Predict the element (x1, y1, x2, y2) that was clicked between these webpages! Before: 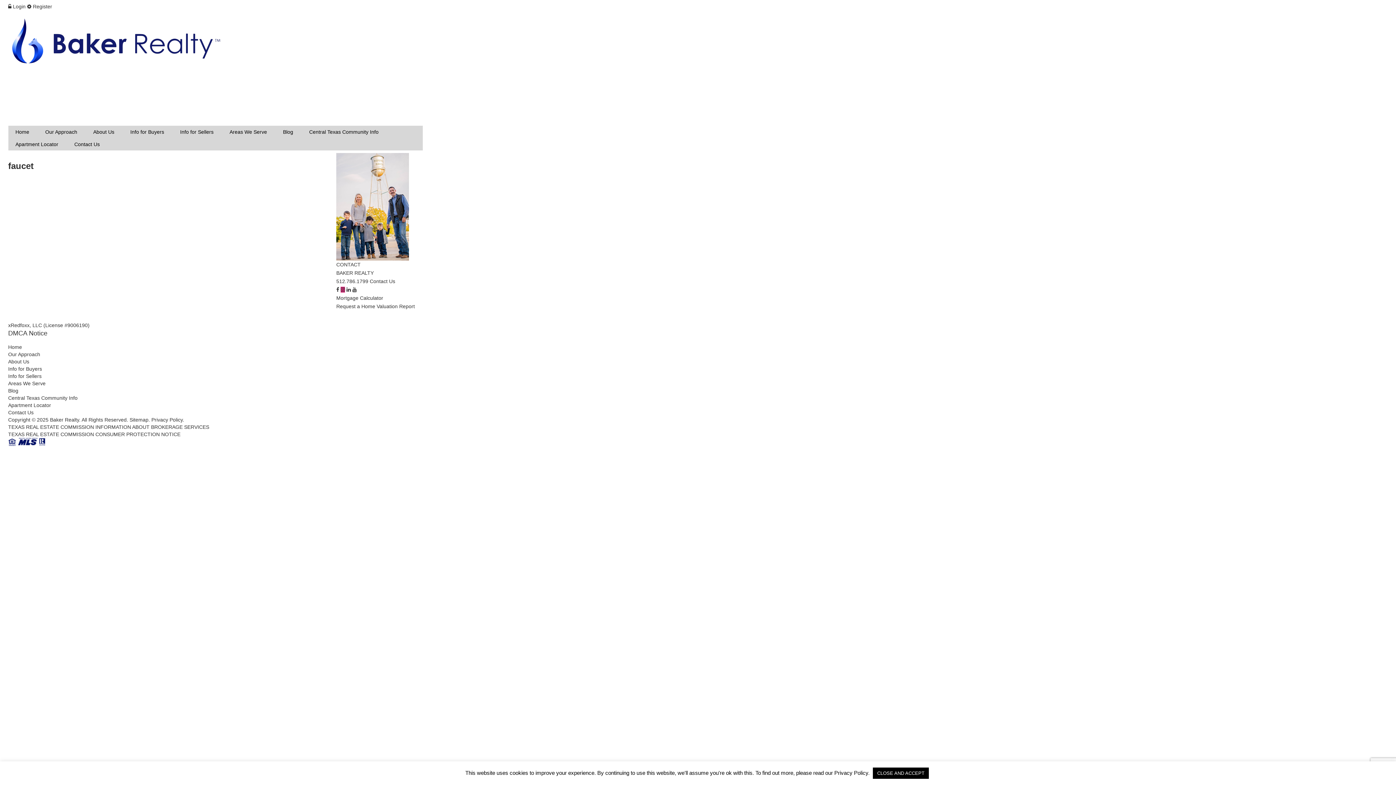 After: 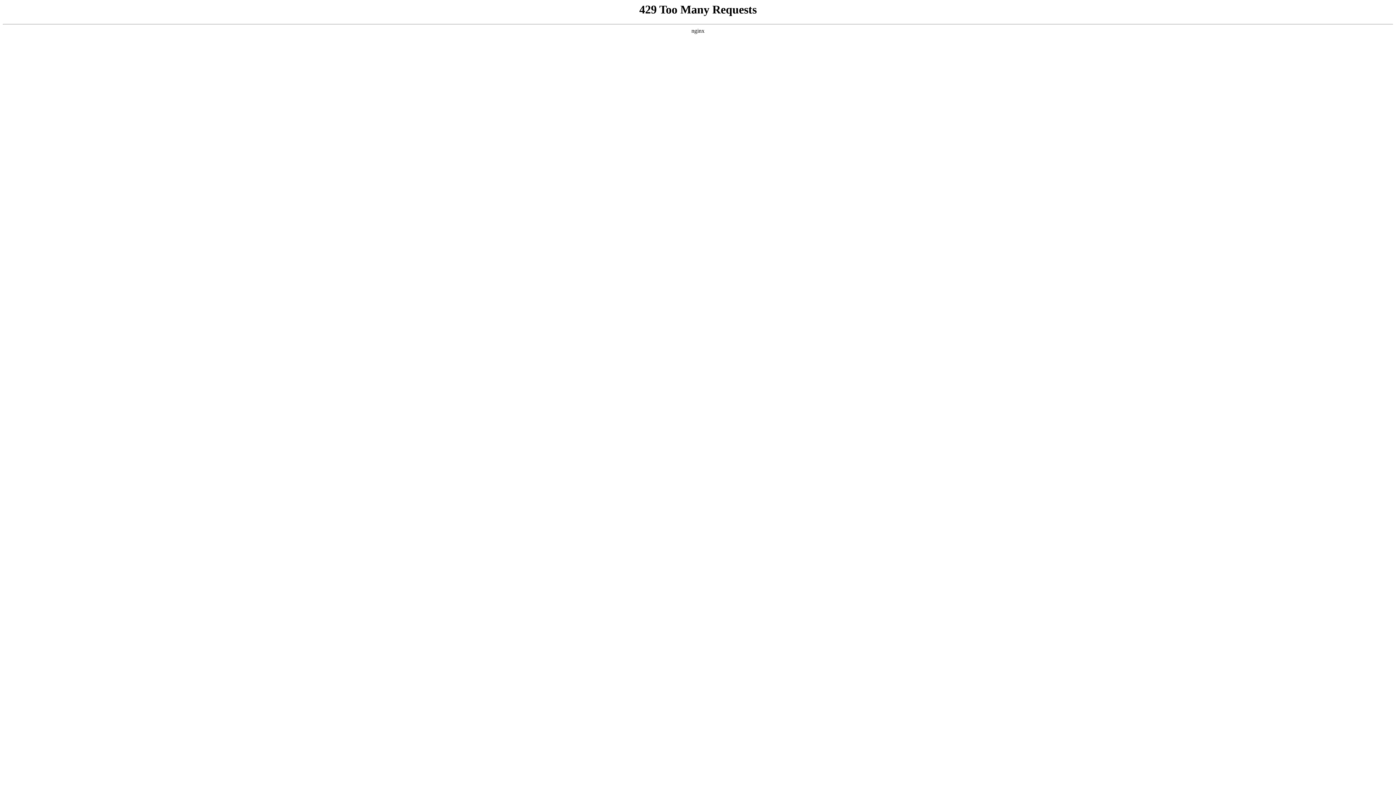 Action: bbox: (222, 125, 274, 138) label: Areas We Serve